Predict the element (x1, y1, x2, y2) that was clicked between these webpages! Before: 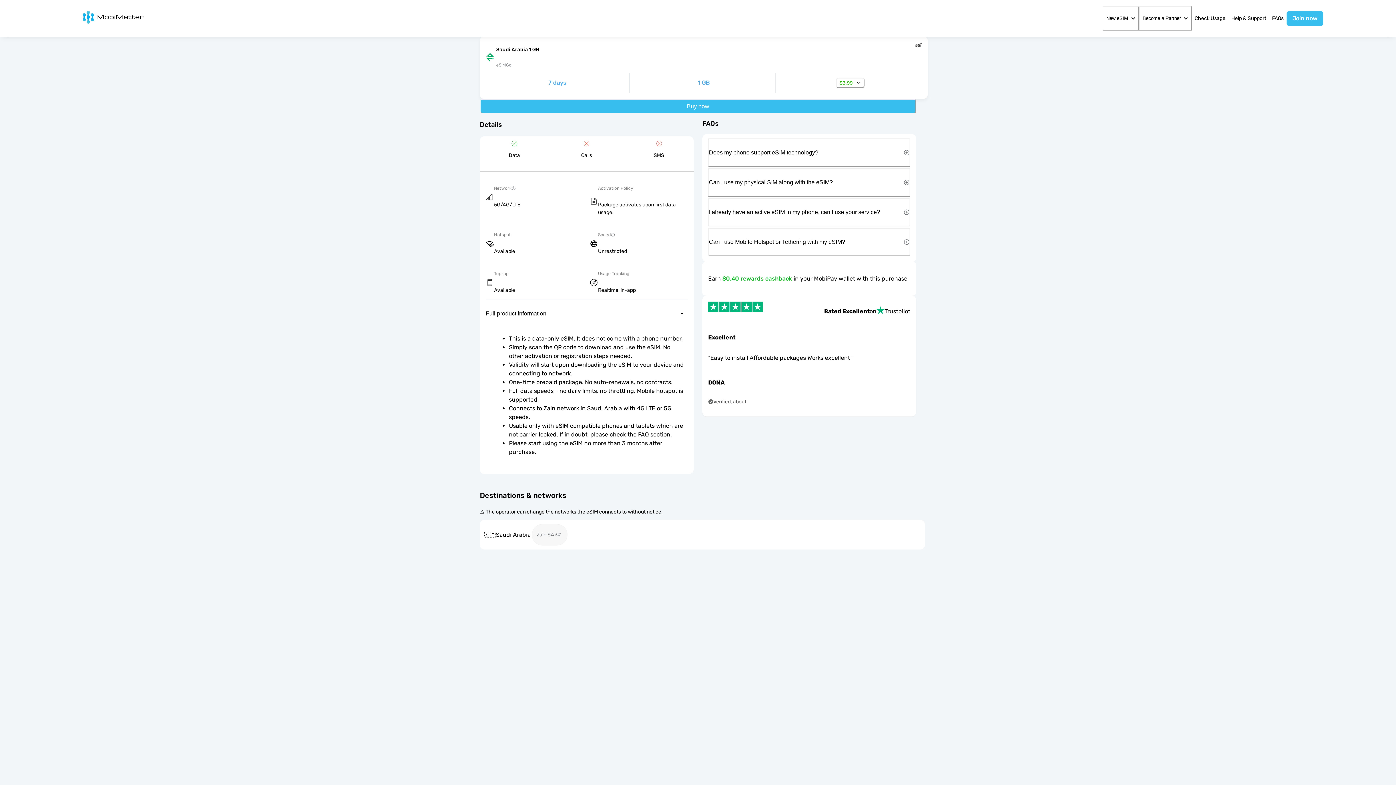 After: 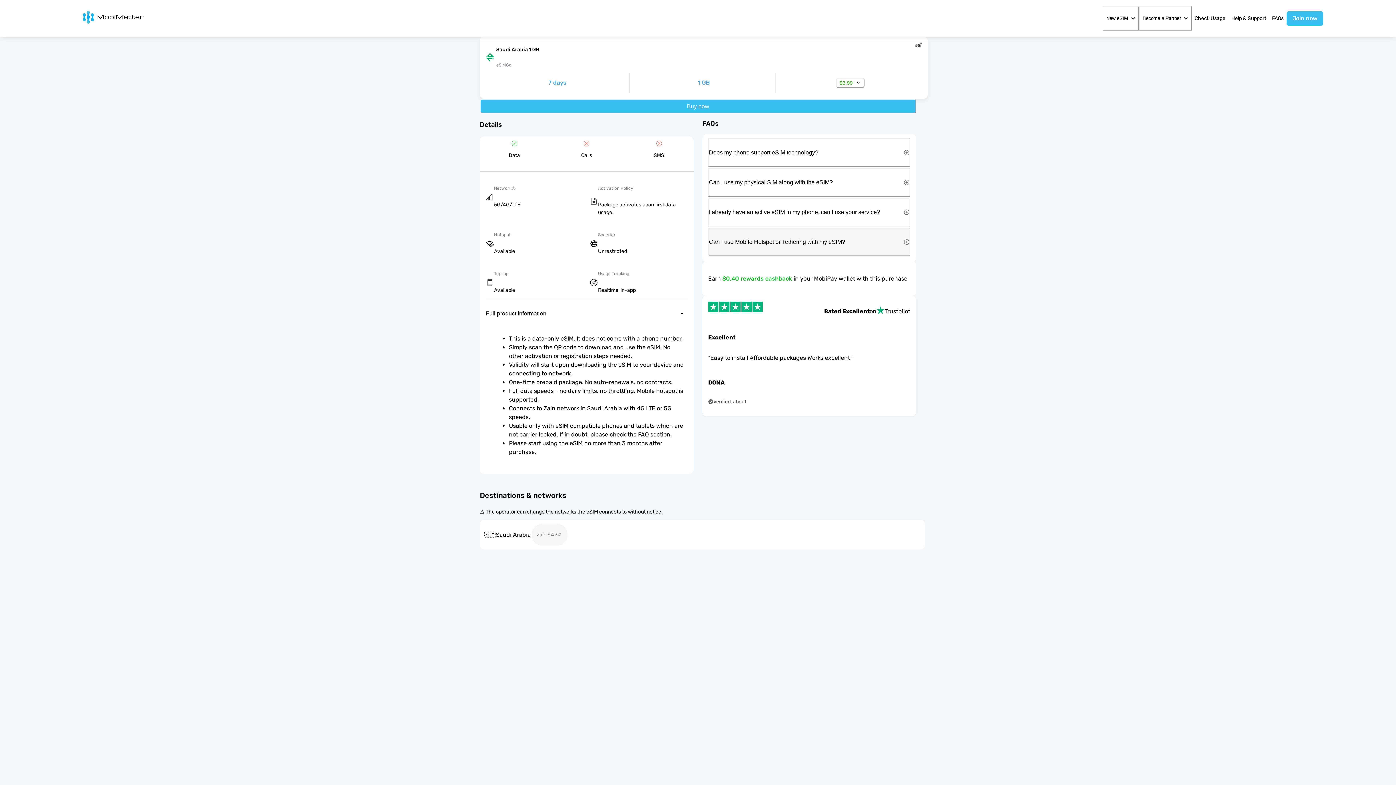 Action: bbox: (708, 227, 910, 256) label: Can I use Mobile Hotspot or Tethering with my eSIM?